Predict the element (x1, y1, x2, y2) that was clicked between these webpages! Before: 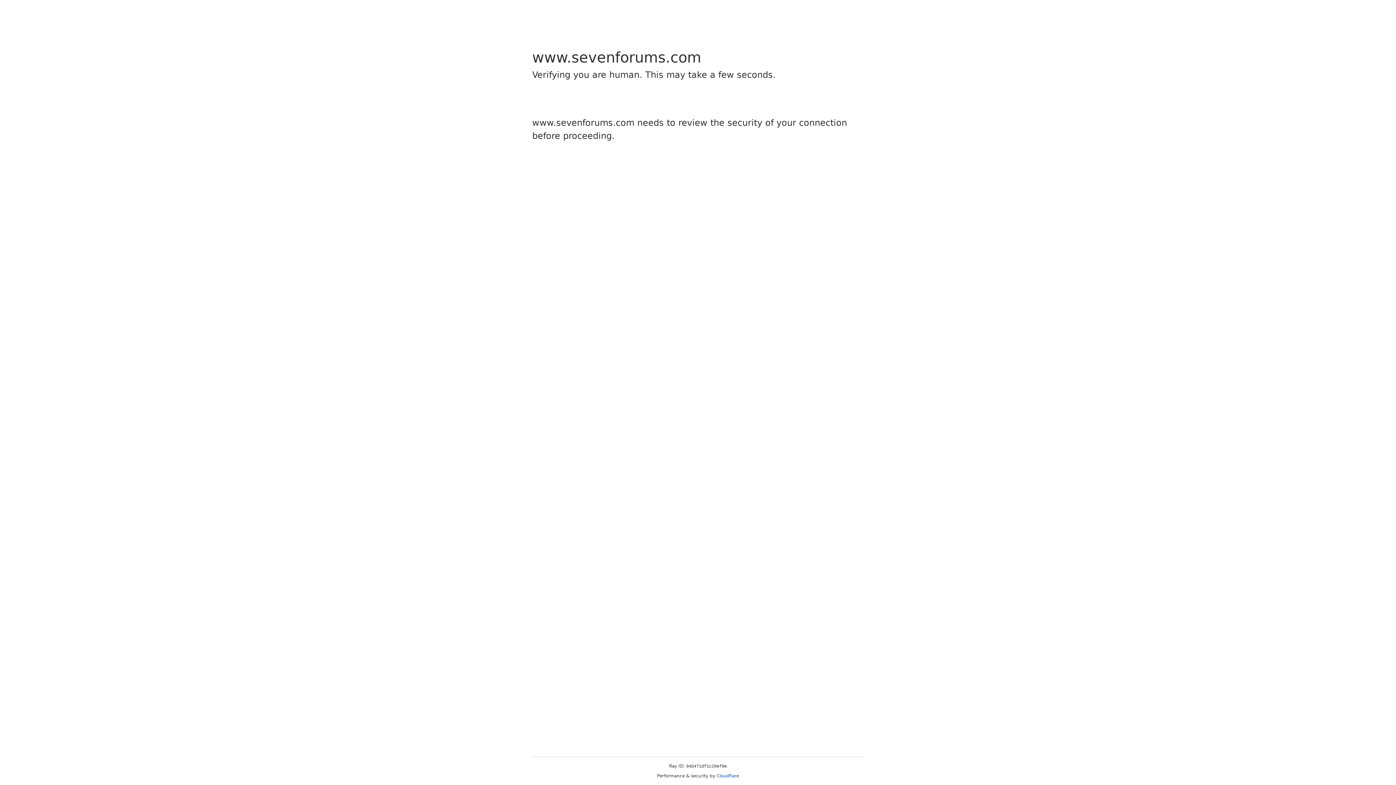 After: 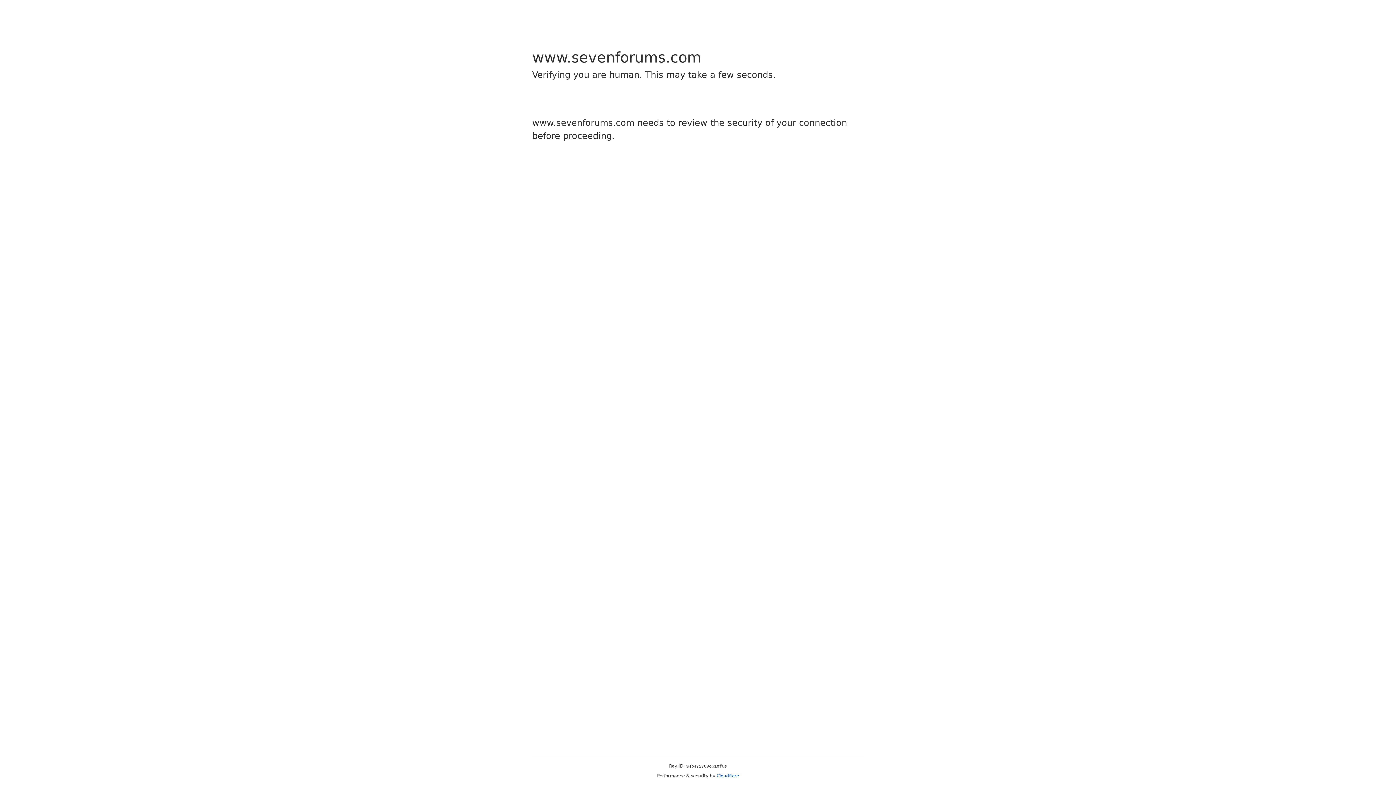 Action: label: Cloudflare bbox: (716, 773, 739, 778)